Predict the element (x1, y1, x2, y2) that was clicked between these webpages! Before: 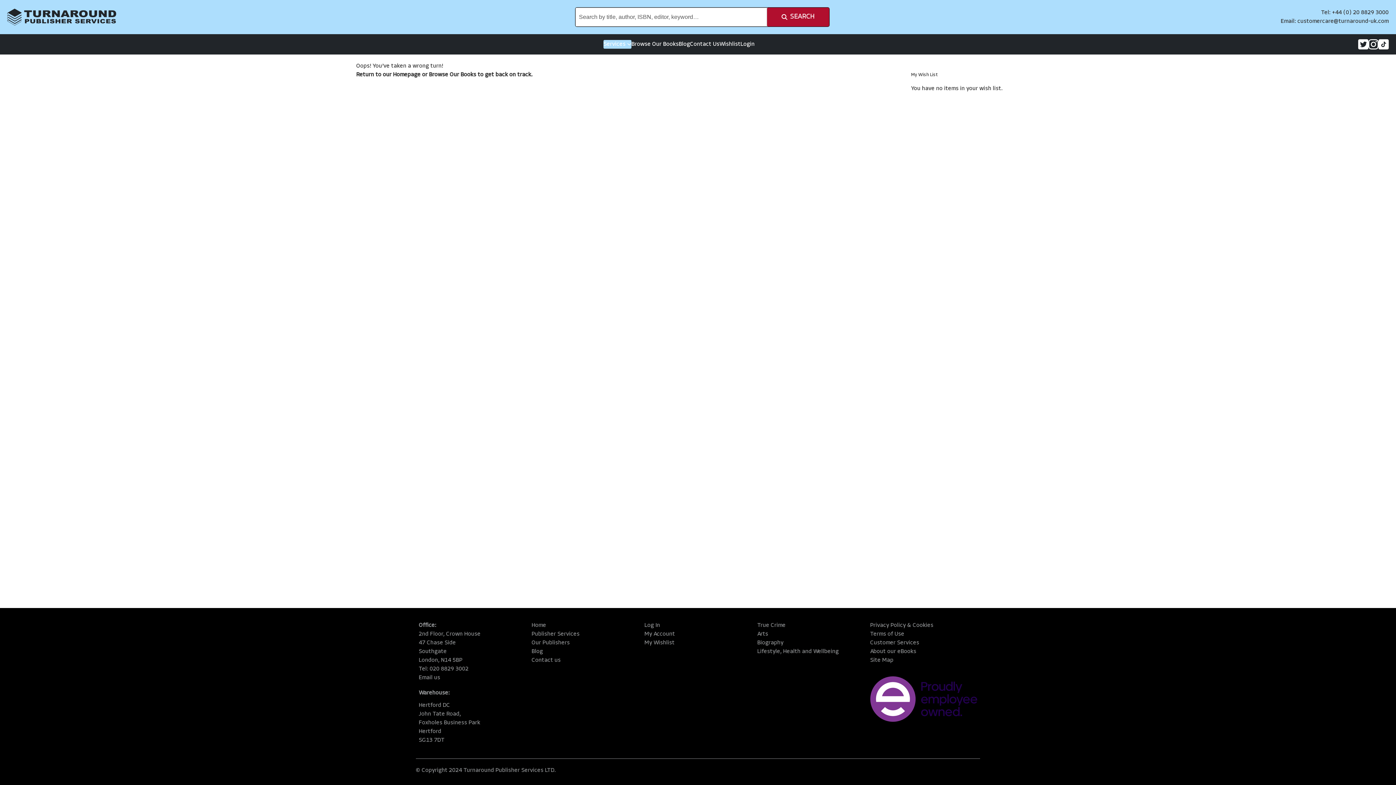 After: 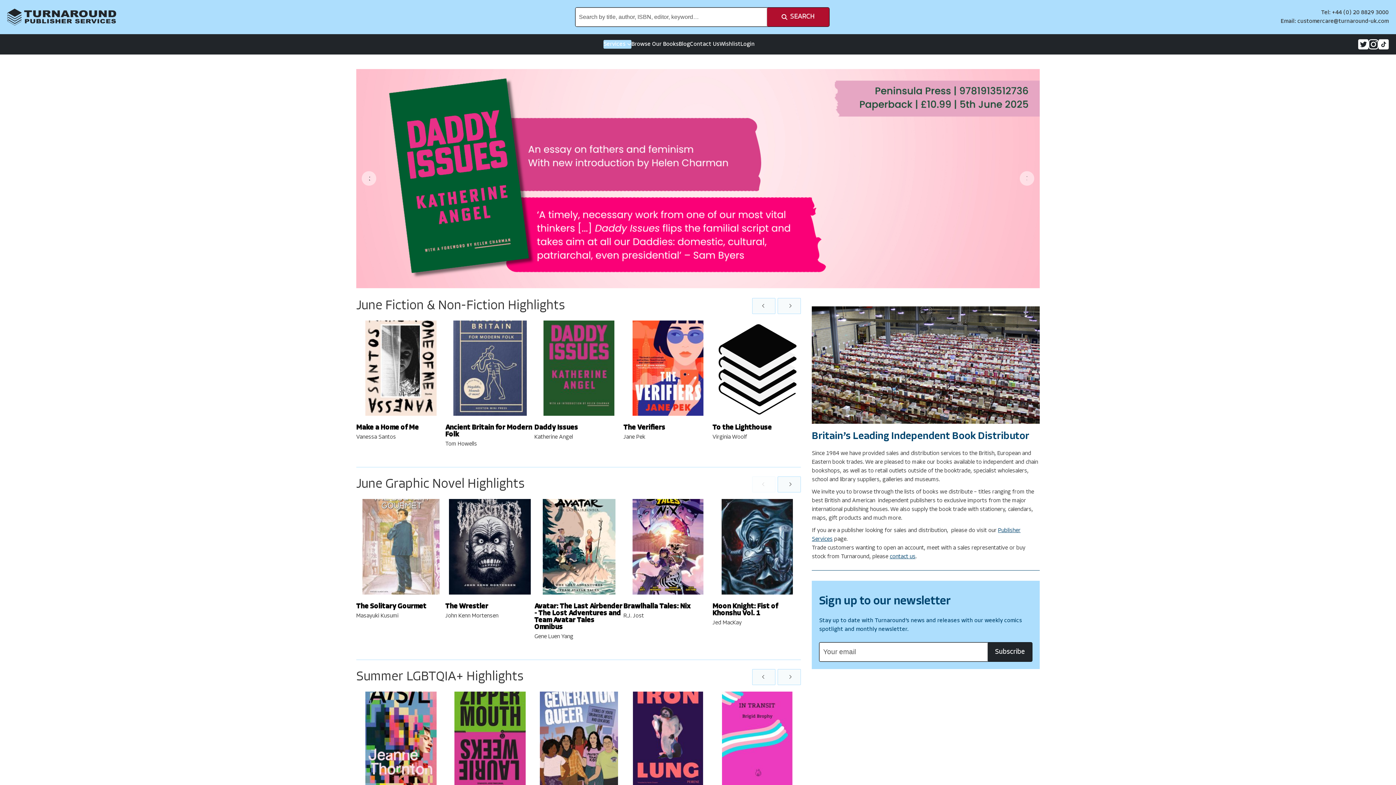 Action: bbox: (449, 72, 476, 77) label: Our Books